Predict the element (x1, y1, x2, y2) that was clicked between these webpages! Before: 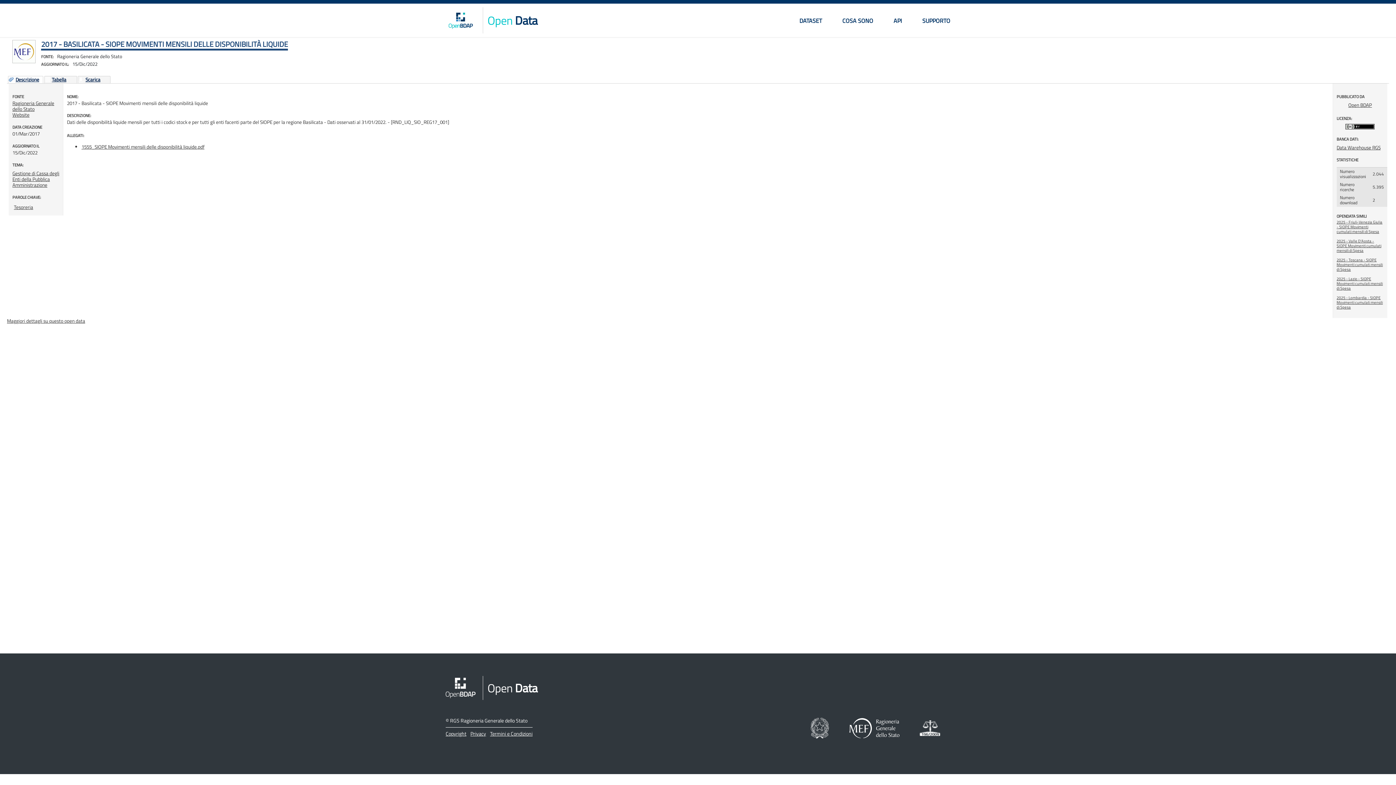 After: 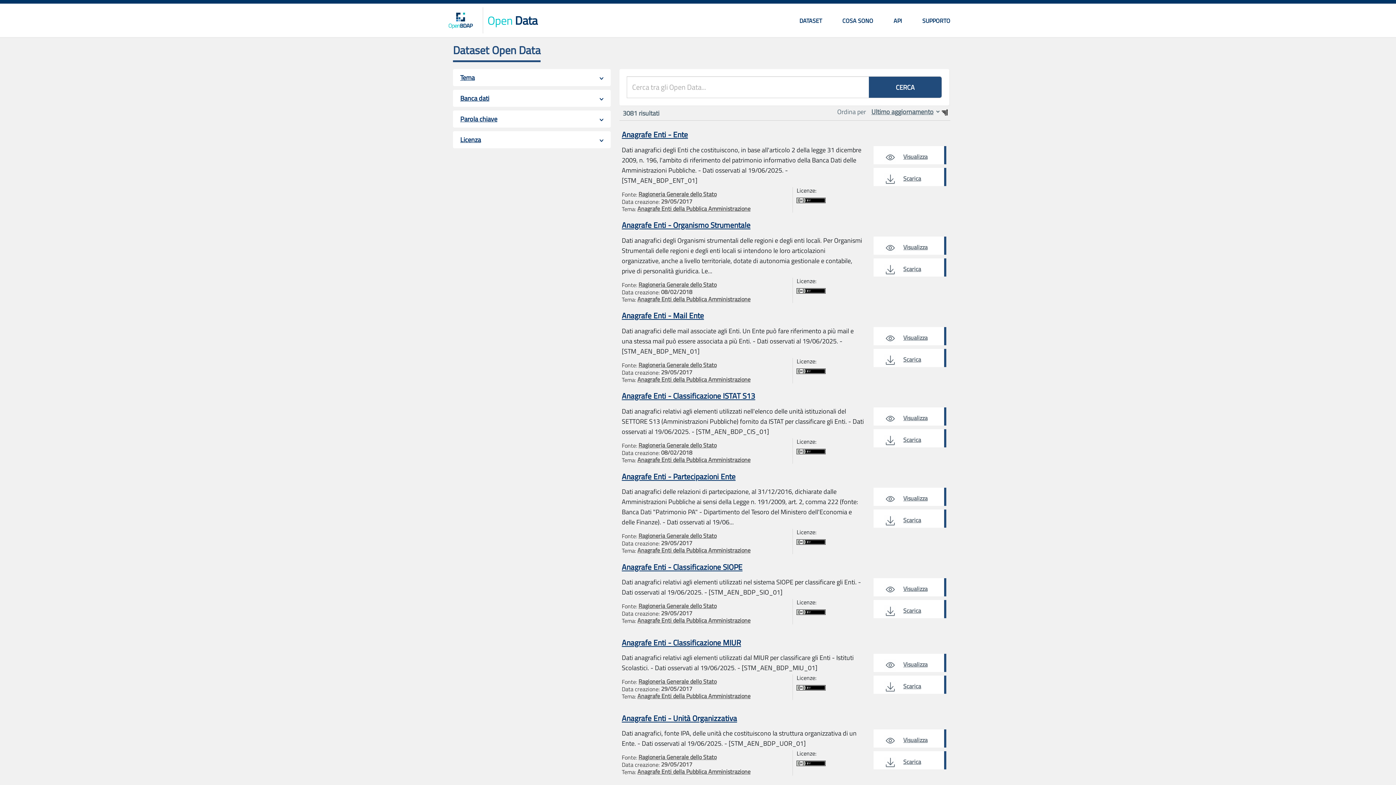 Action: bbox: (12, 38, 35, 48)